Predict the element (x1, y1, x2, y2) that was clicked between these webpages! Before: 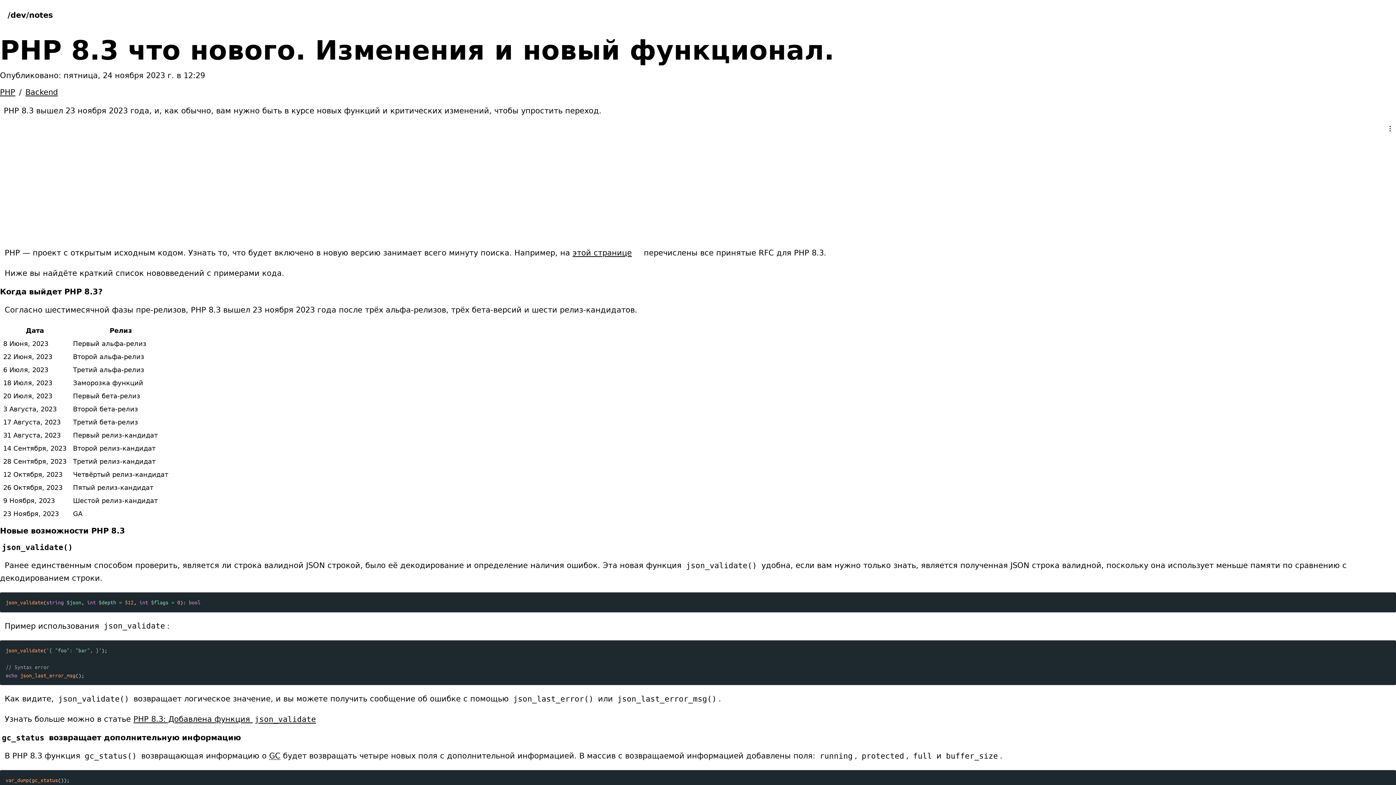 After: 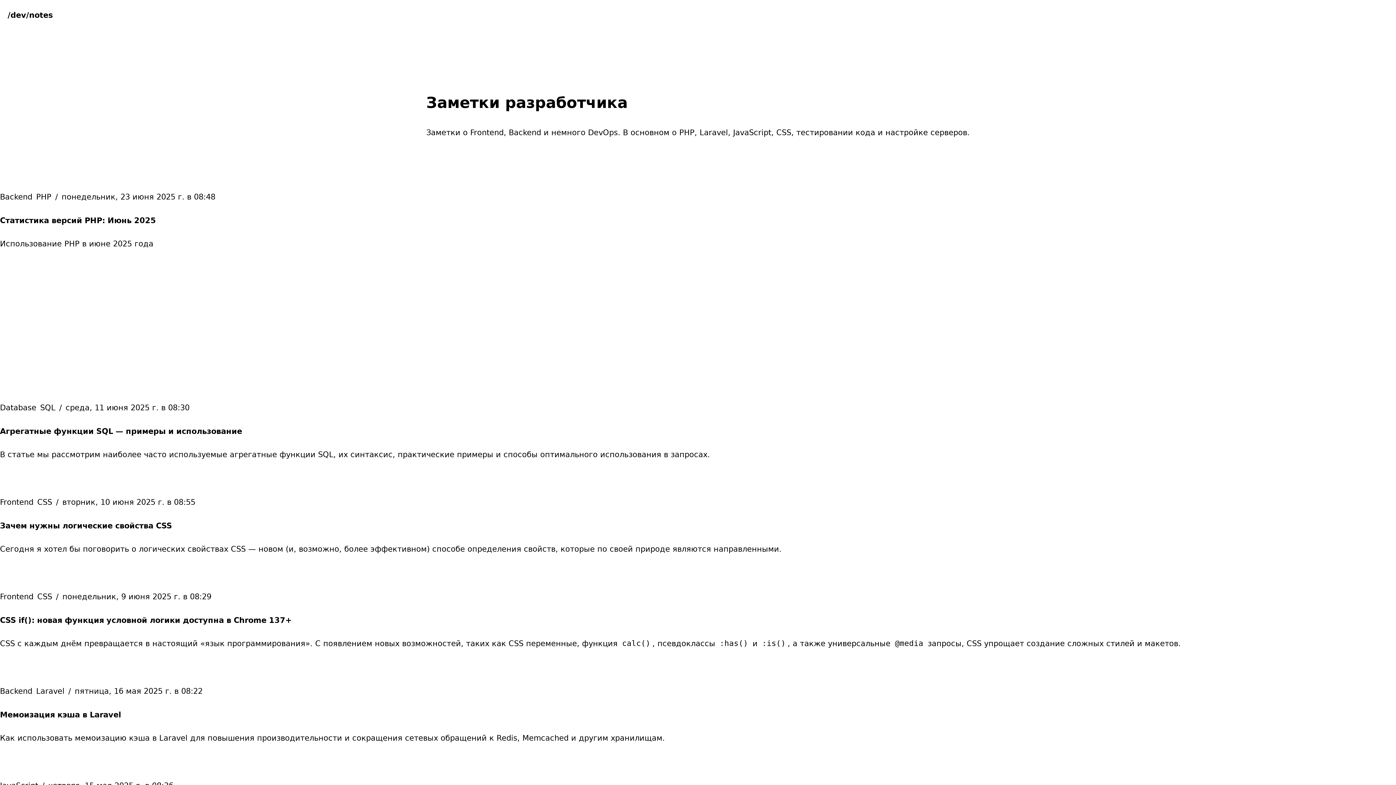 Action: bbox: (7, 10, 53, 20) label: /dev/notes